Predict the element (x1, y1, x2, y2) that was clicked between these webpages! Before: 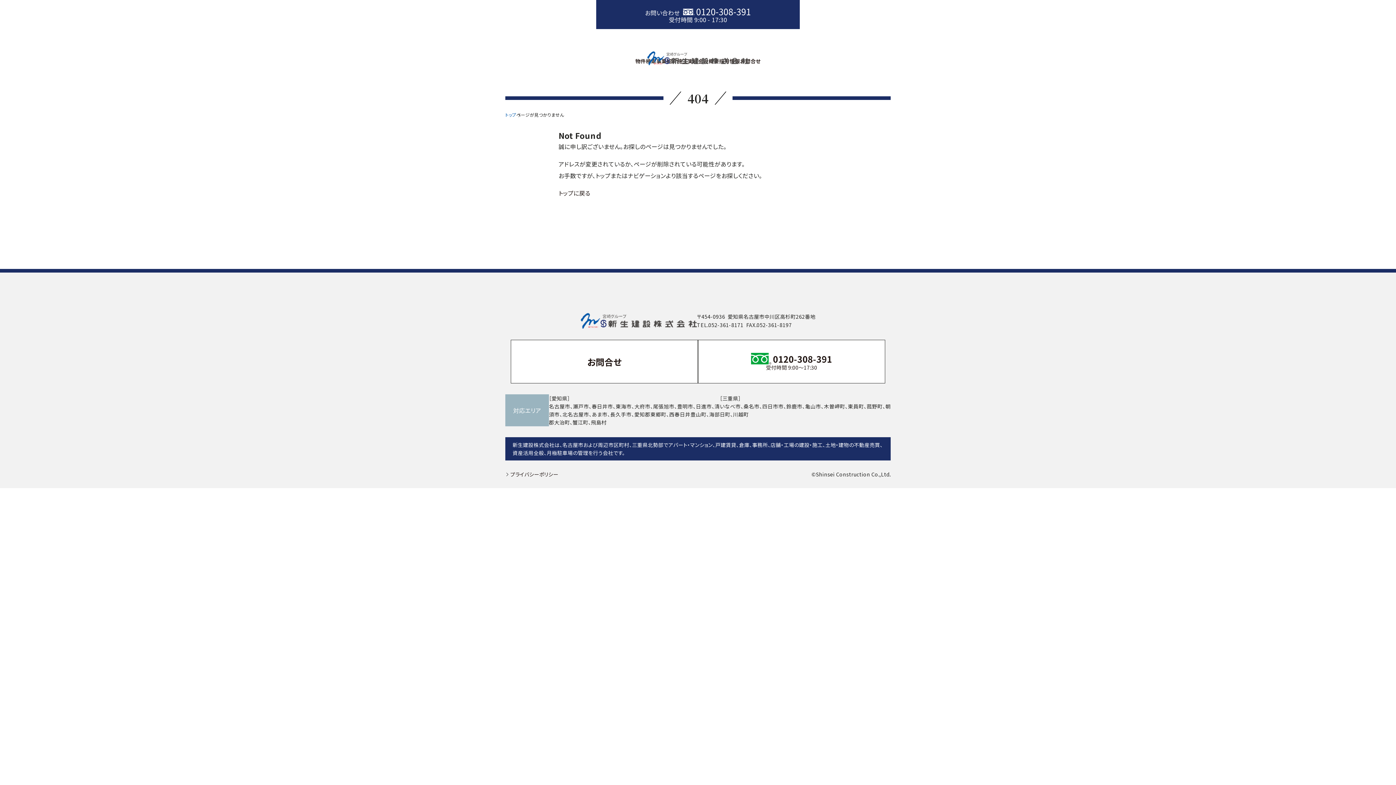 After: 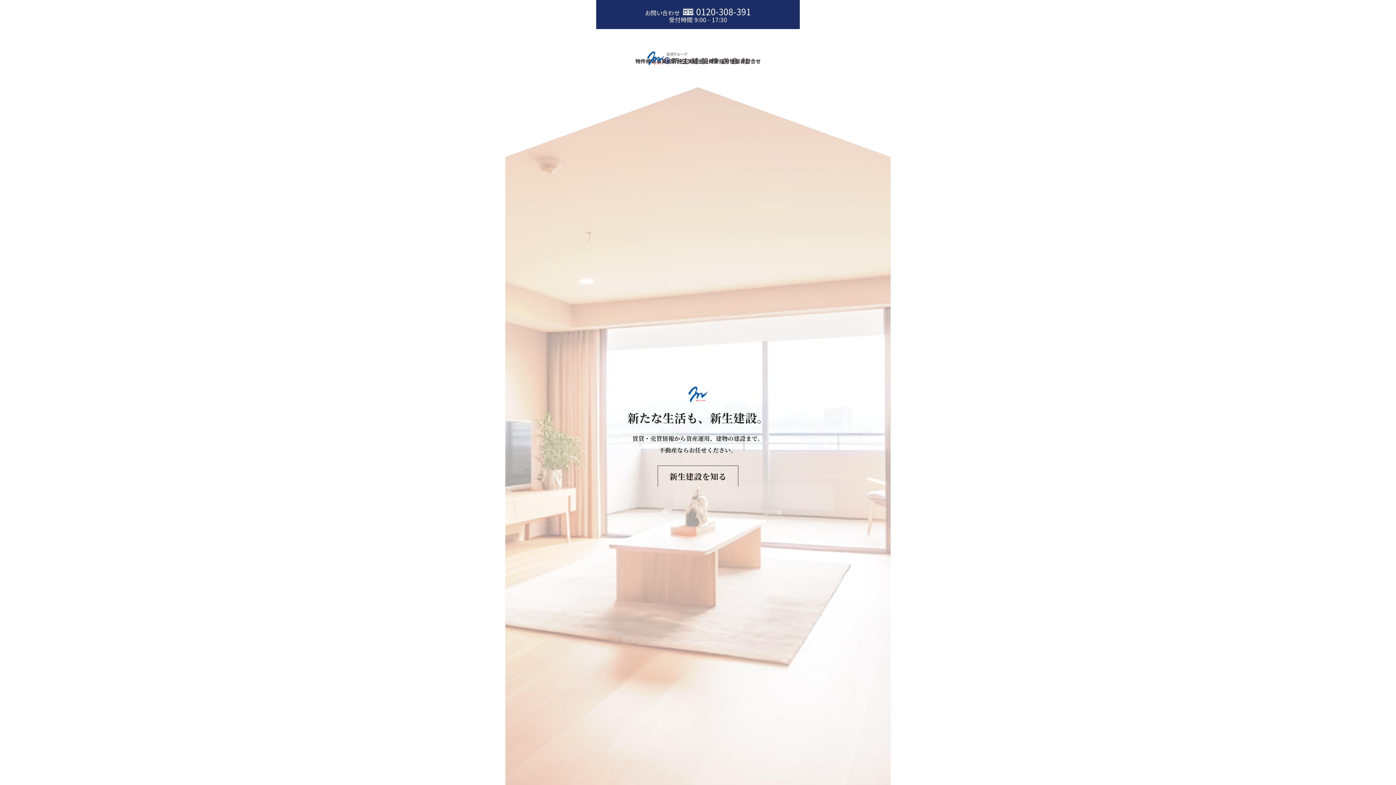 Action: bbox: (505, 111, 516, 117) label: トップ